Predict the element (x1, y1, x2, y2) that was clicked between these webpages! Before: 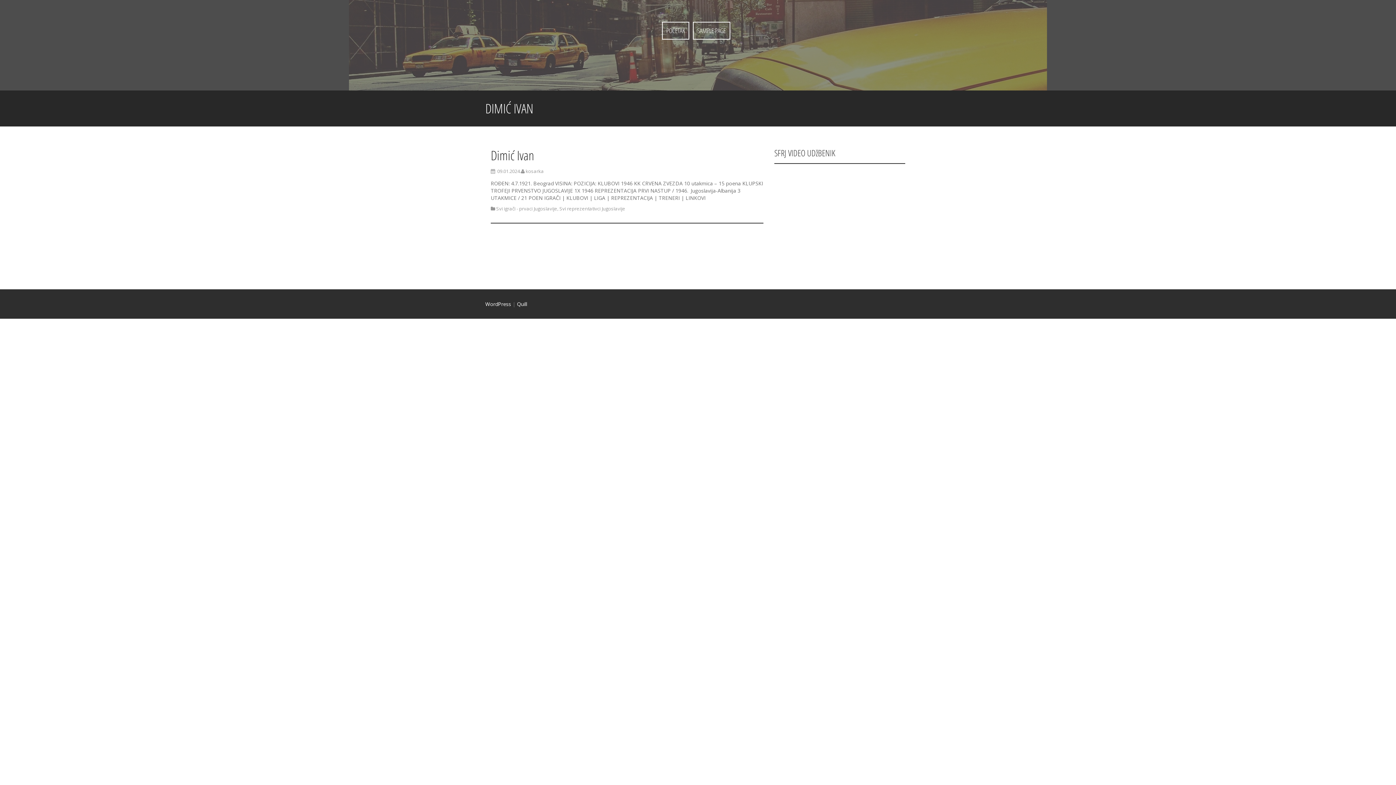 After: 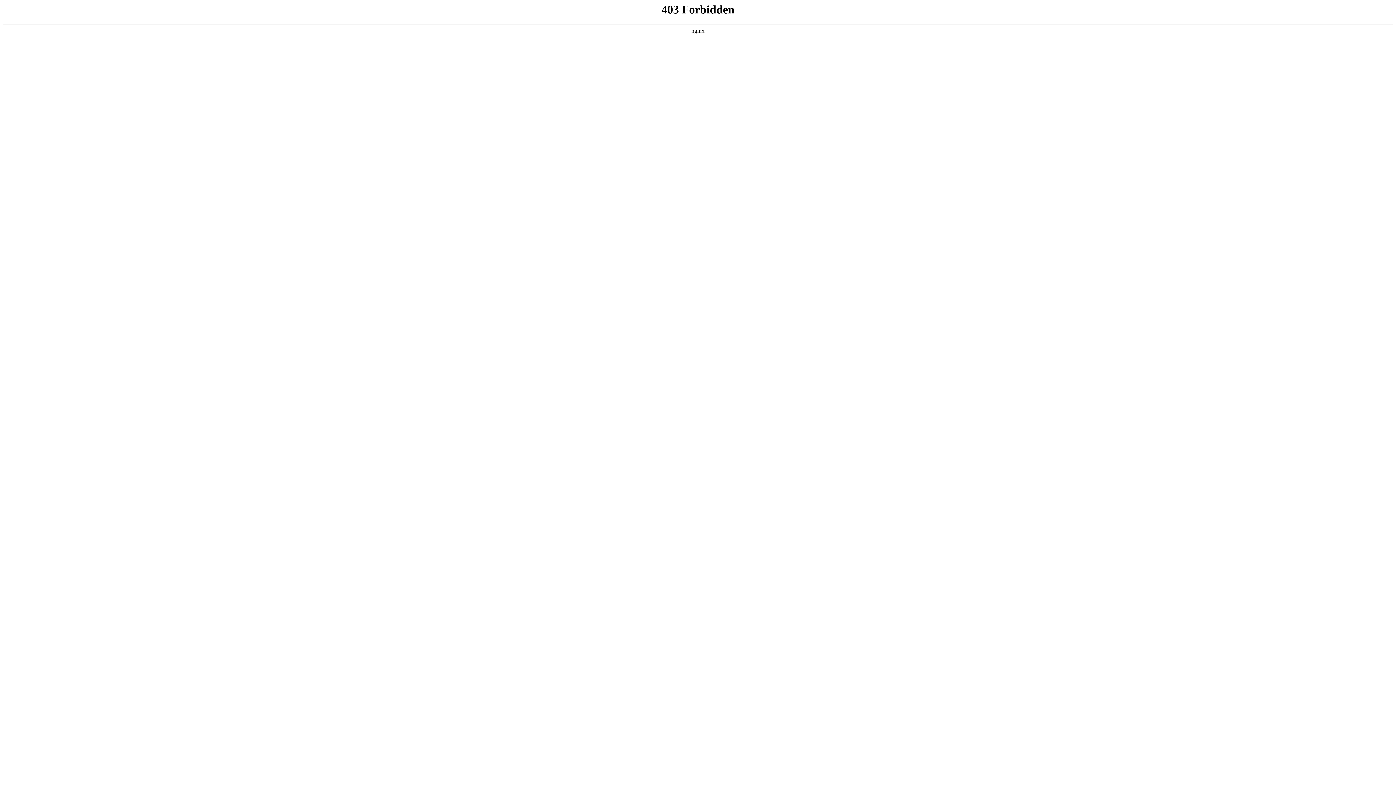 Action: label: WordPress bbox: (485, 300, 511, 307)